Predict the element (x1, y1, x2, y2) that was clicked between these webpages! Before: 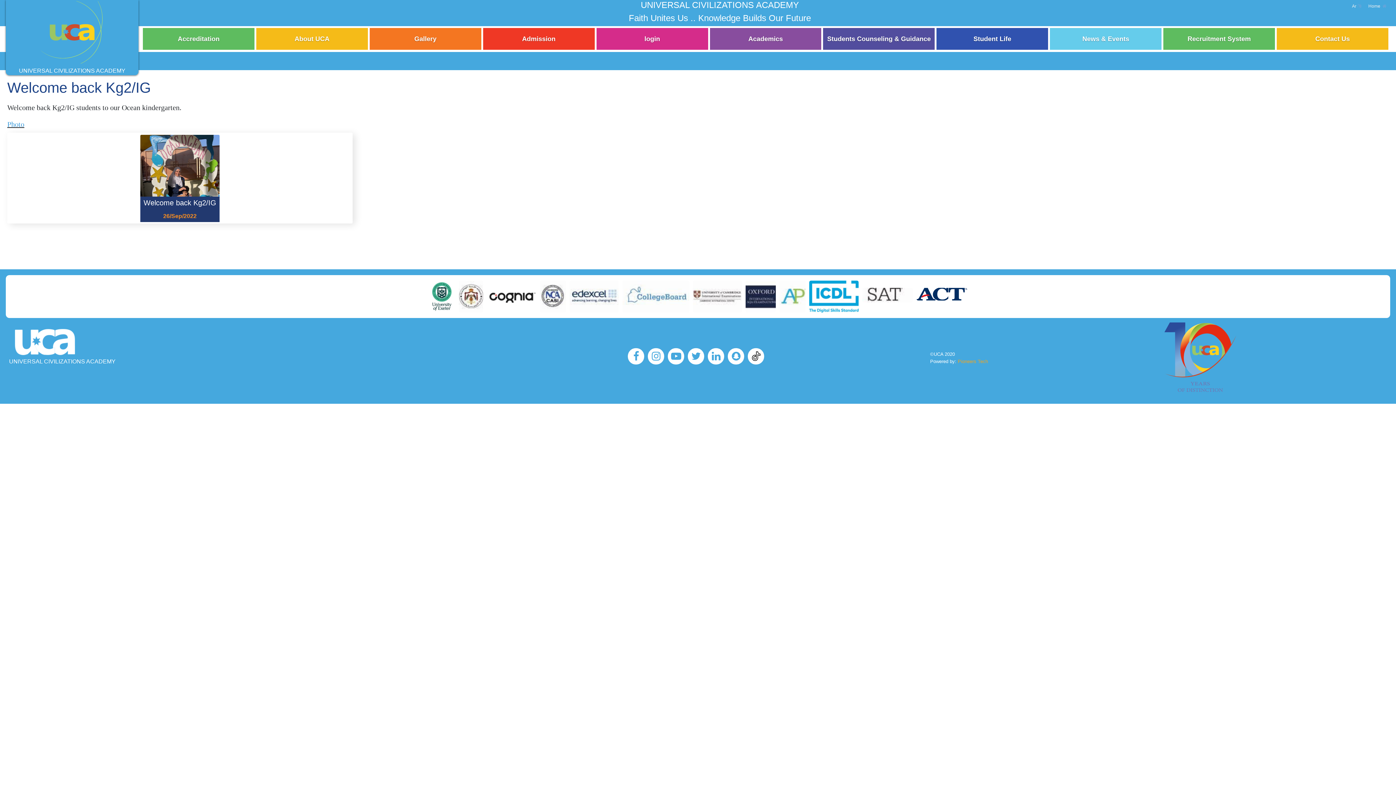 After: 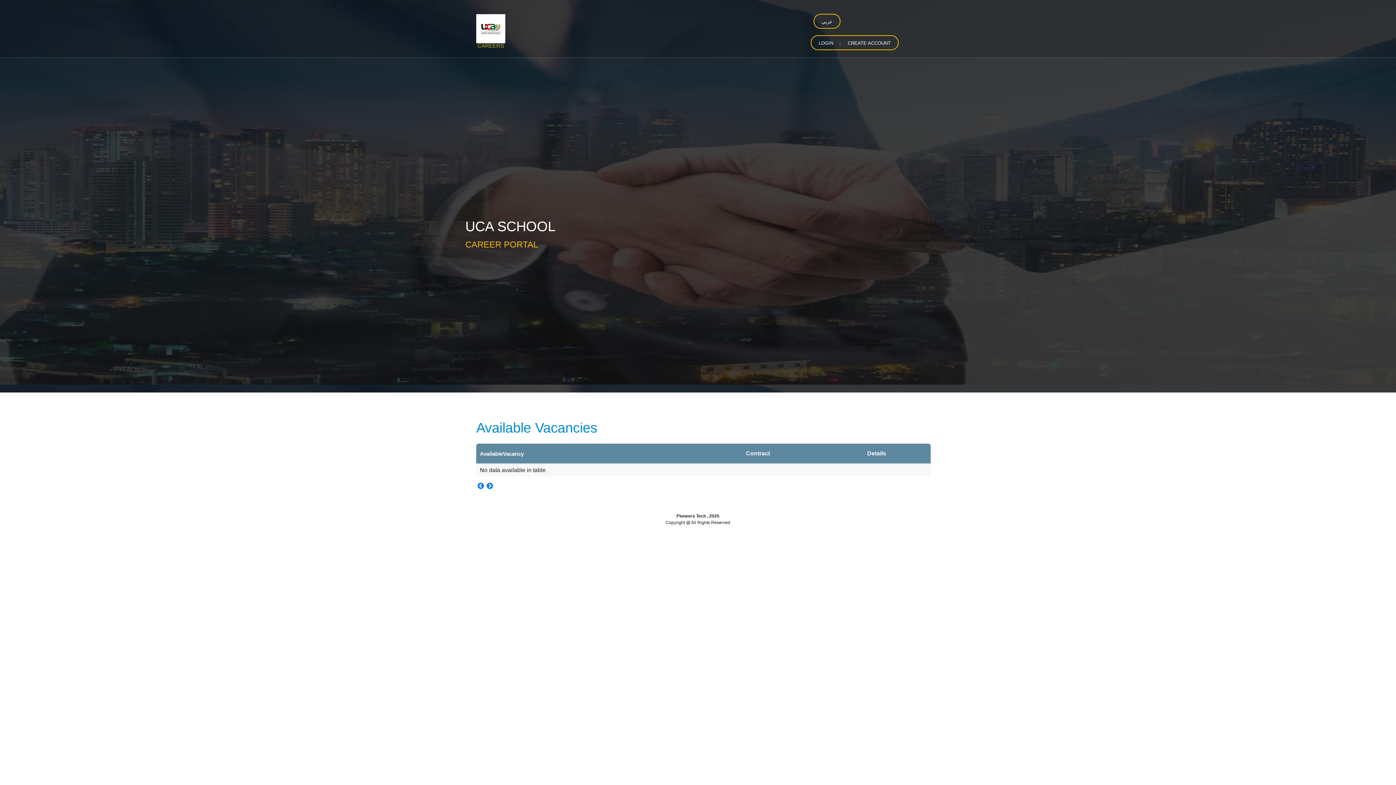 Action: bbox: (1163, 28, 1275, 49) label: Recruitment System